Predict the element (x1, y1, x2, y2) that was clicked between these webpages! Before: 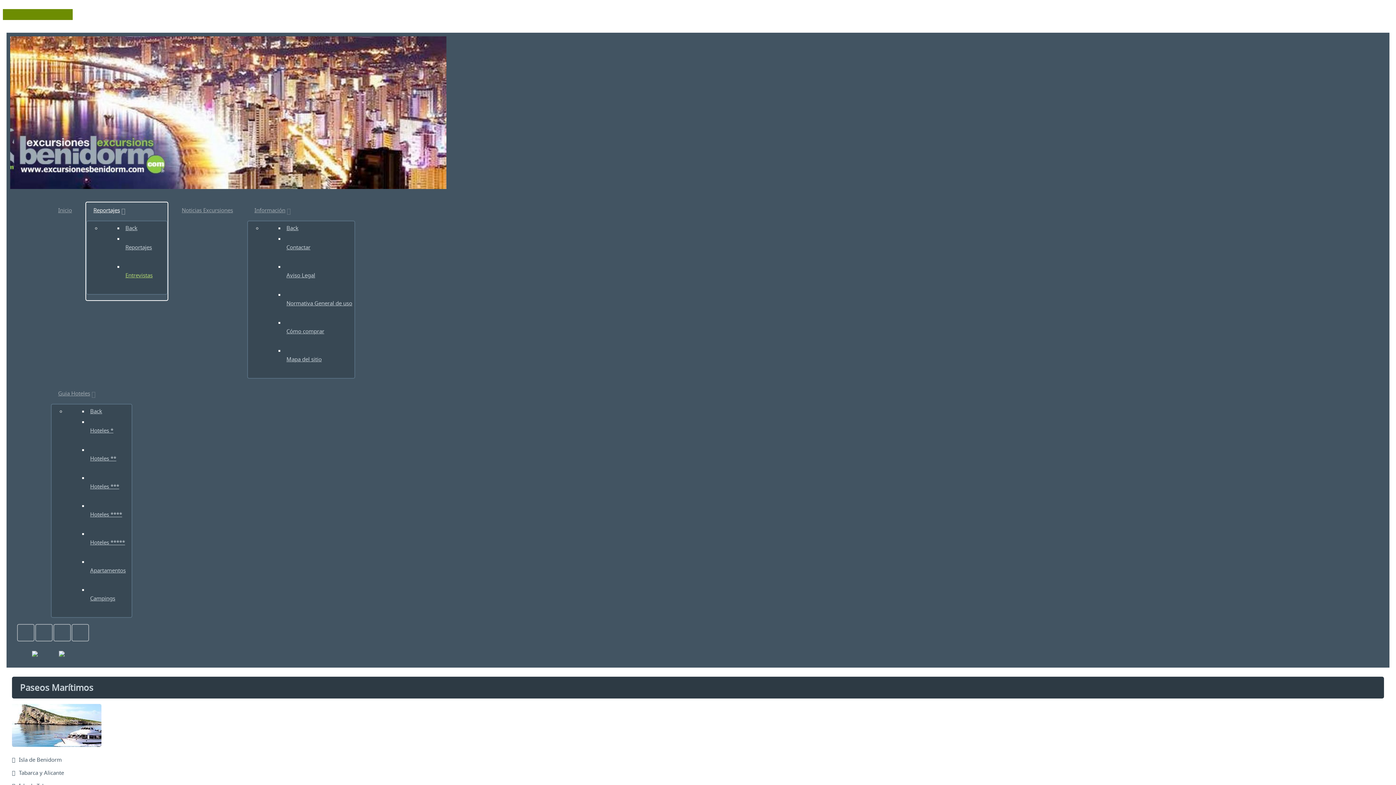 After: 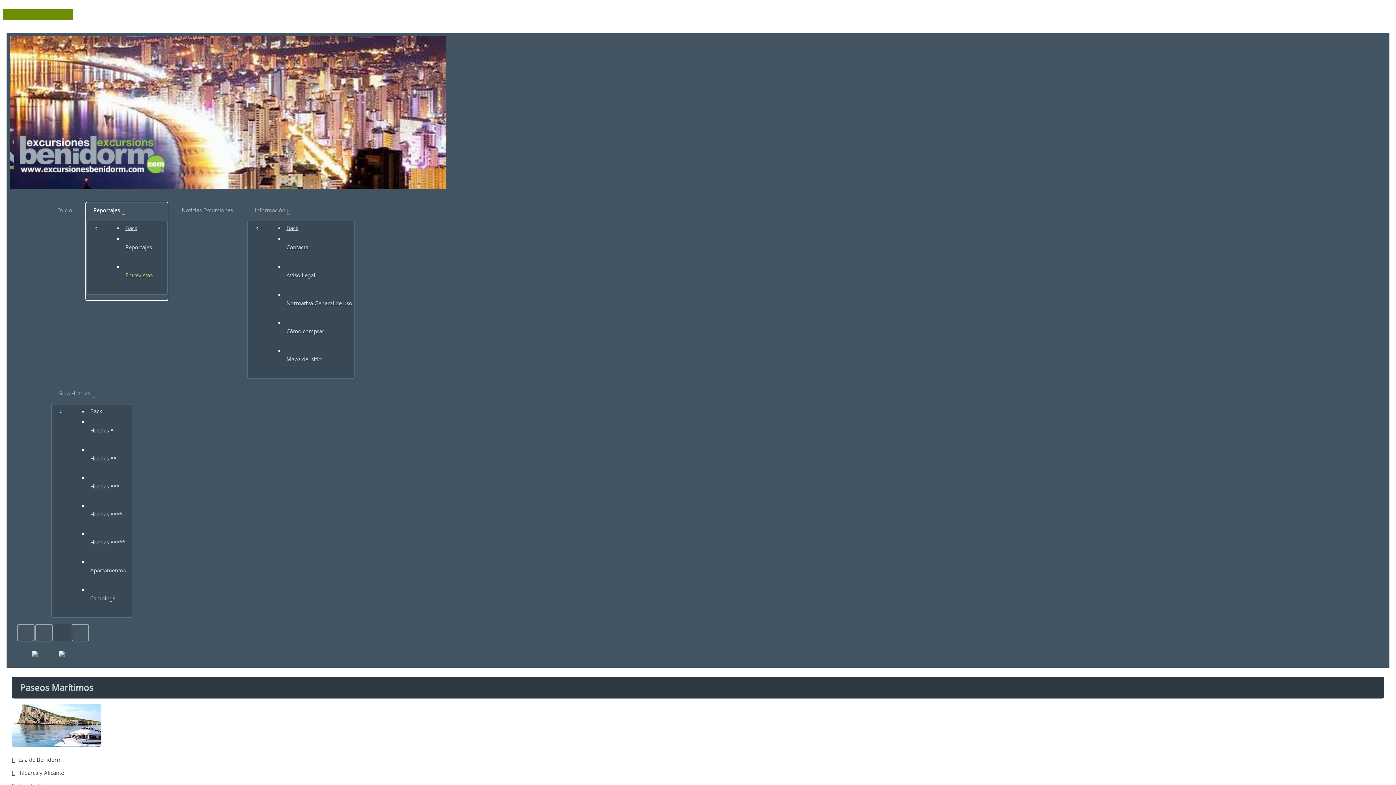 Action: bbox: (53, 624, 70, 641)